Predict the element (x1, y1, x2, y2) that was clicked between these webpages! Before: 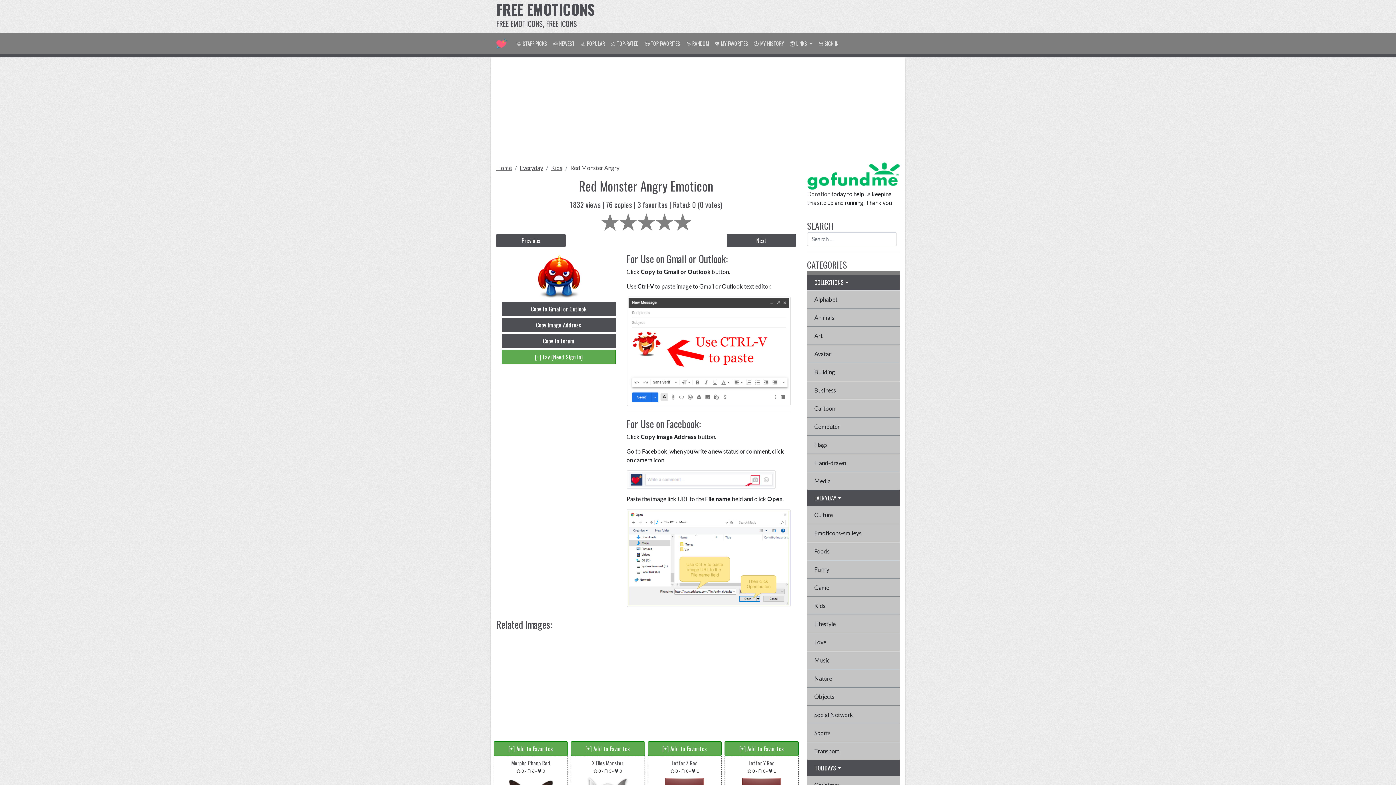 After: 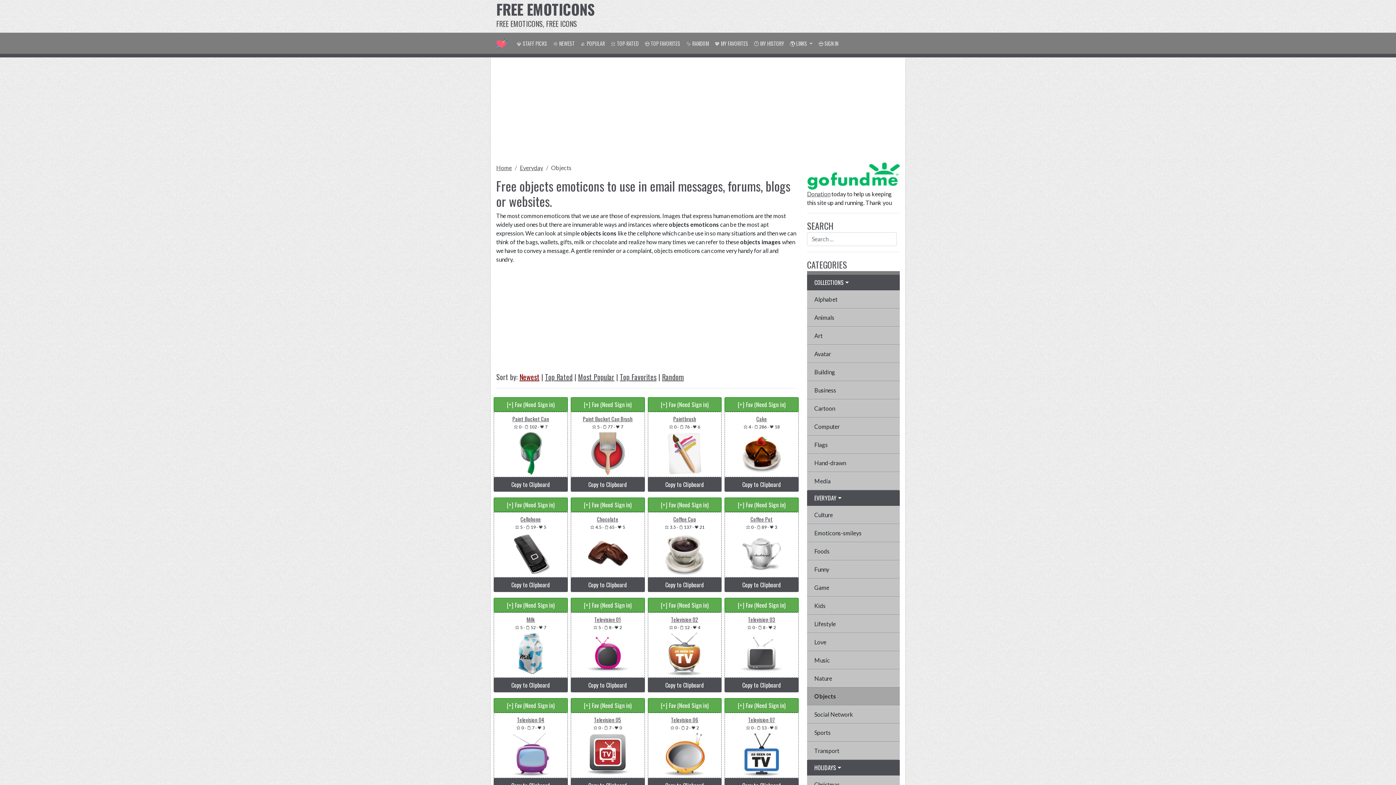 Action: label: Objects bbox: (807, 687, 900, 706)